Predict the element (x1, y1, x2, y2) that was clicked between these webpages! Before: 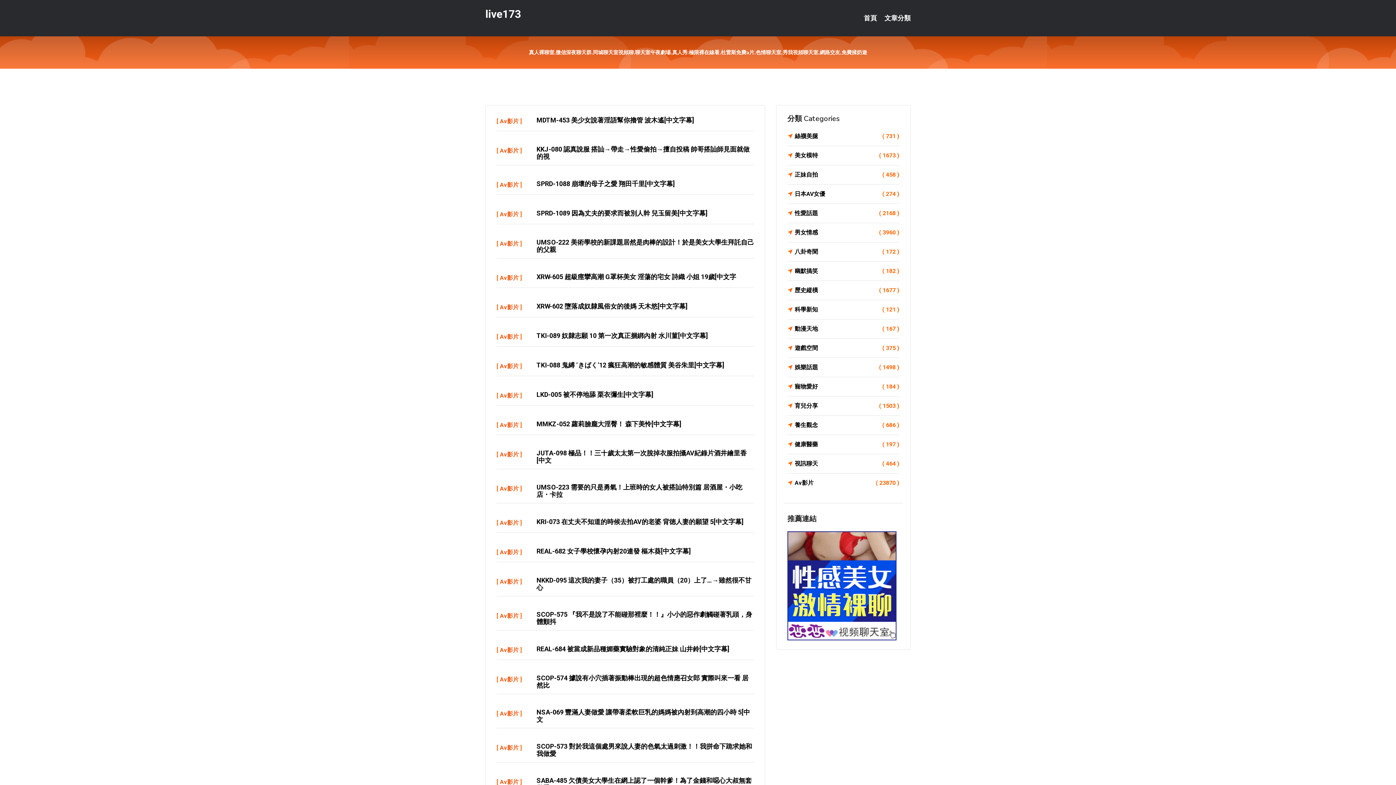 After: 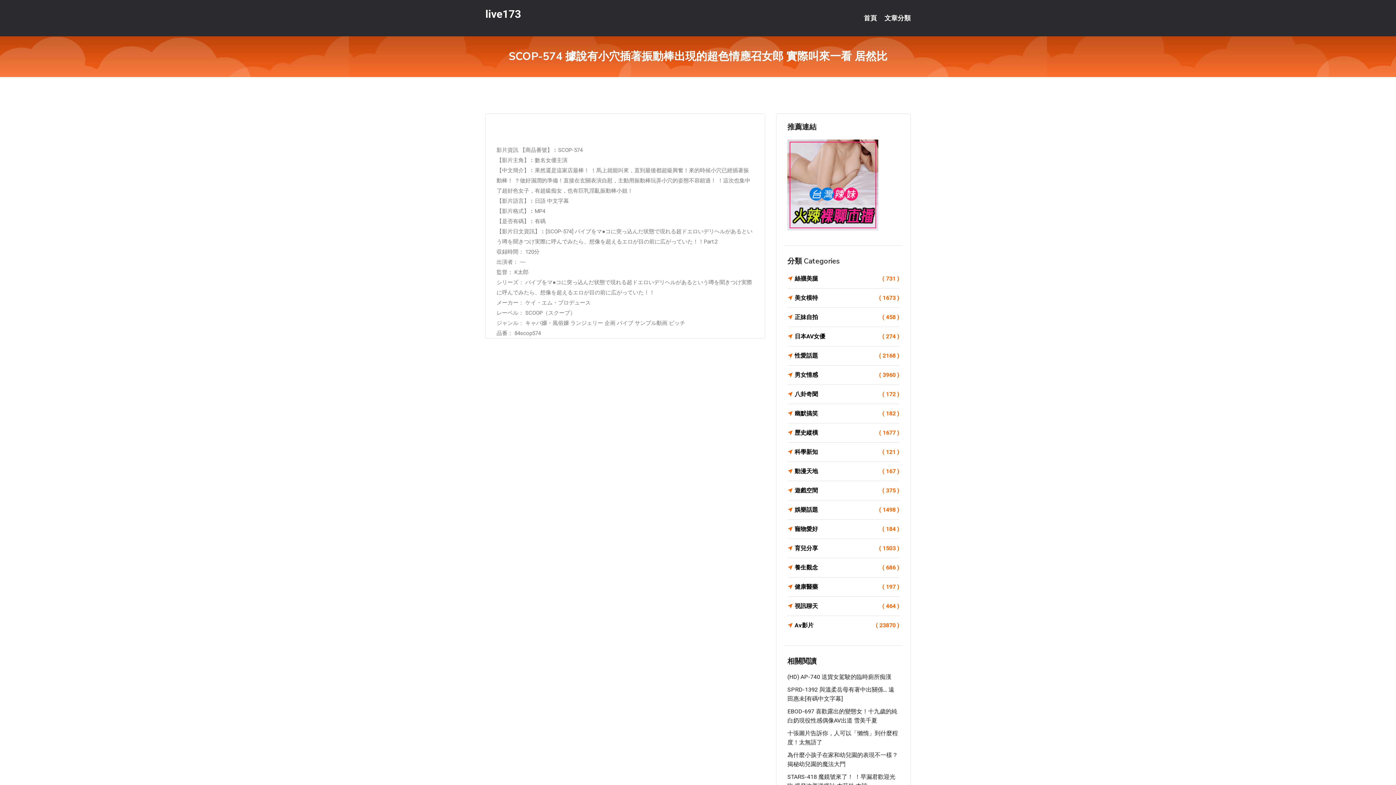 Action: label: SCOP-574 據說有小穴插著振動棒出現的超色情應召女郎 實際叫來一看 居然比 bbox: (536, 674, 748, 689)